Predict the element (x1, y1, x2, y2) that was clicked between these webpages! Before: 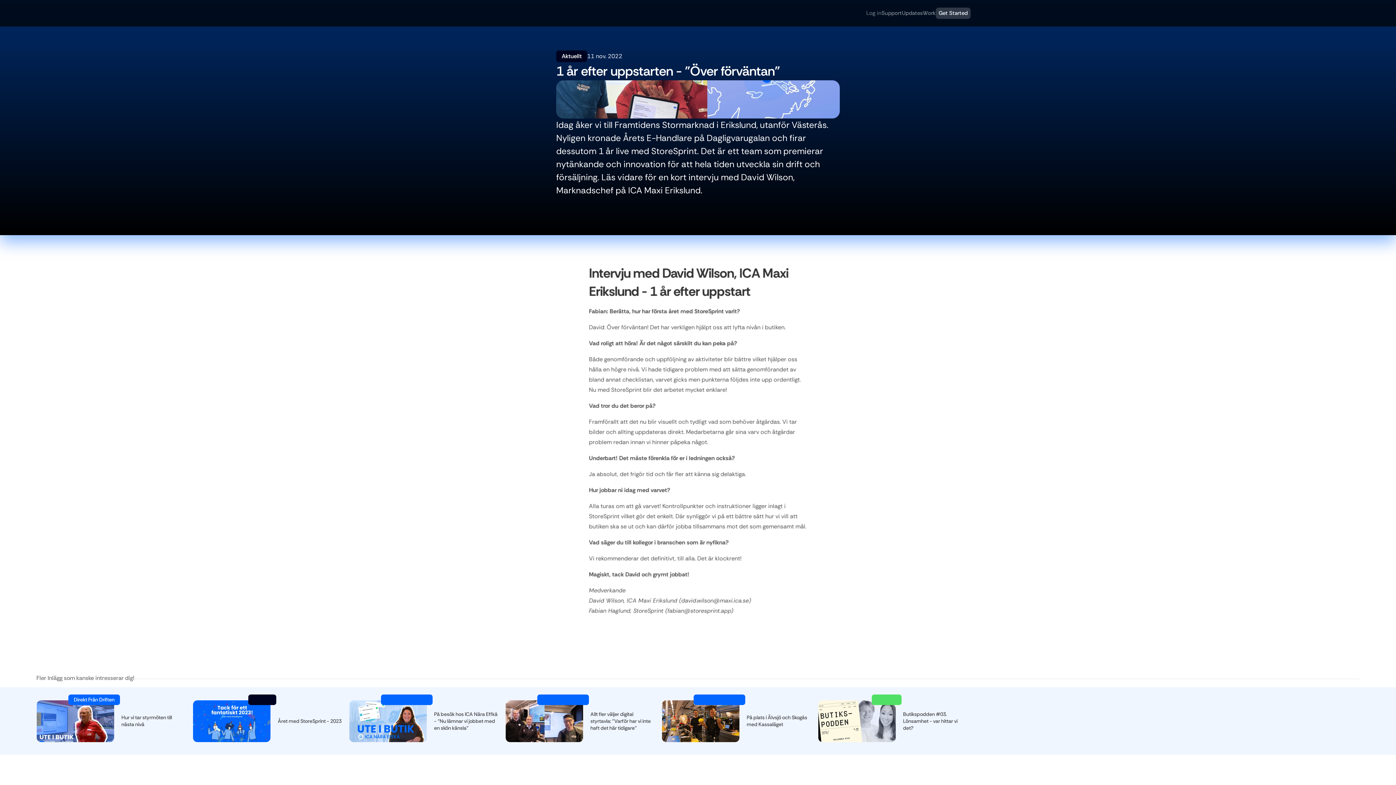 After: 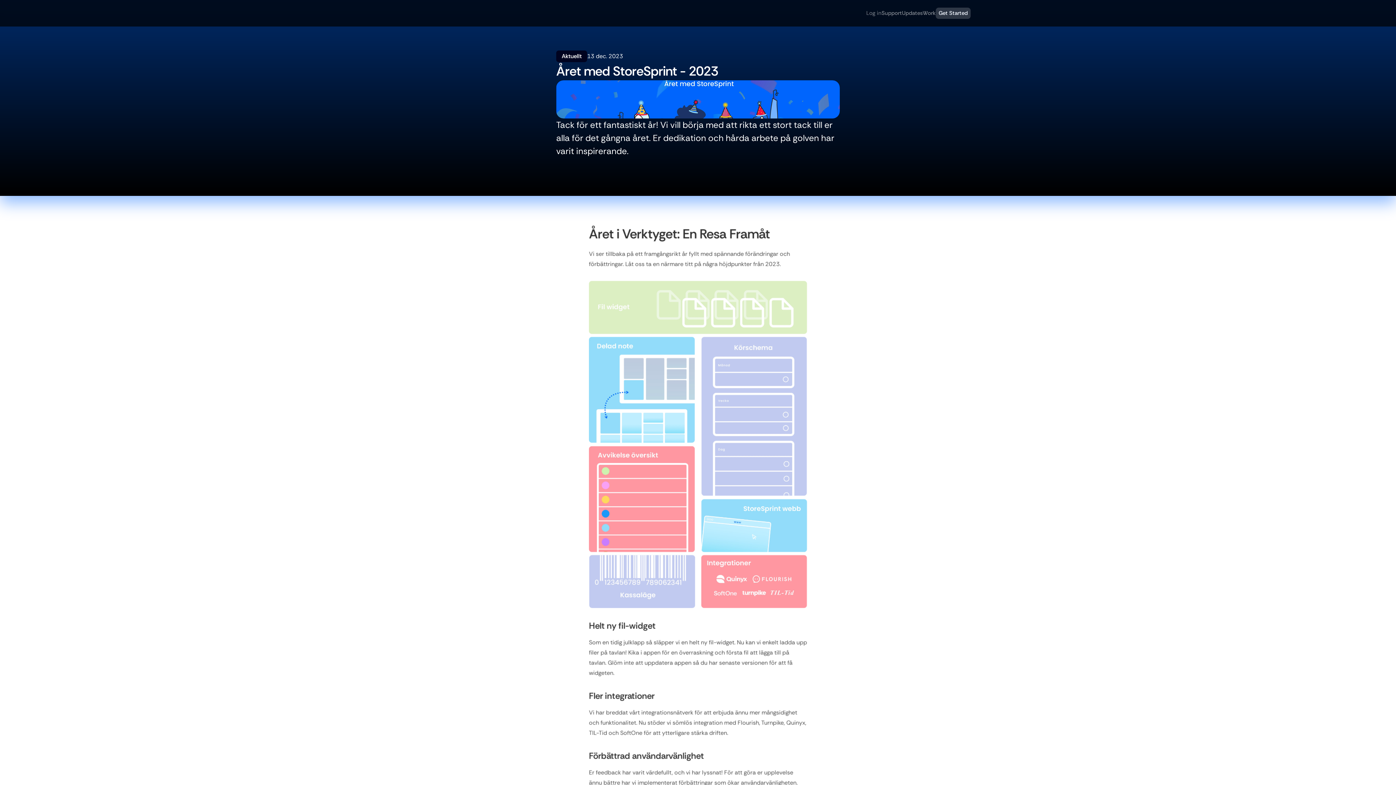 Action: label: Aktuellt

Året med StoreSprint - 2023 bbox: (192, 700, 349, 742)